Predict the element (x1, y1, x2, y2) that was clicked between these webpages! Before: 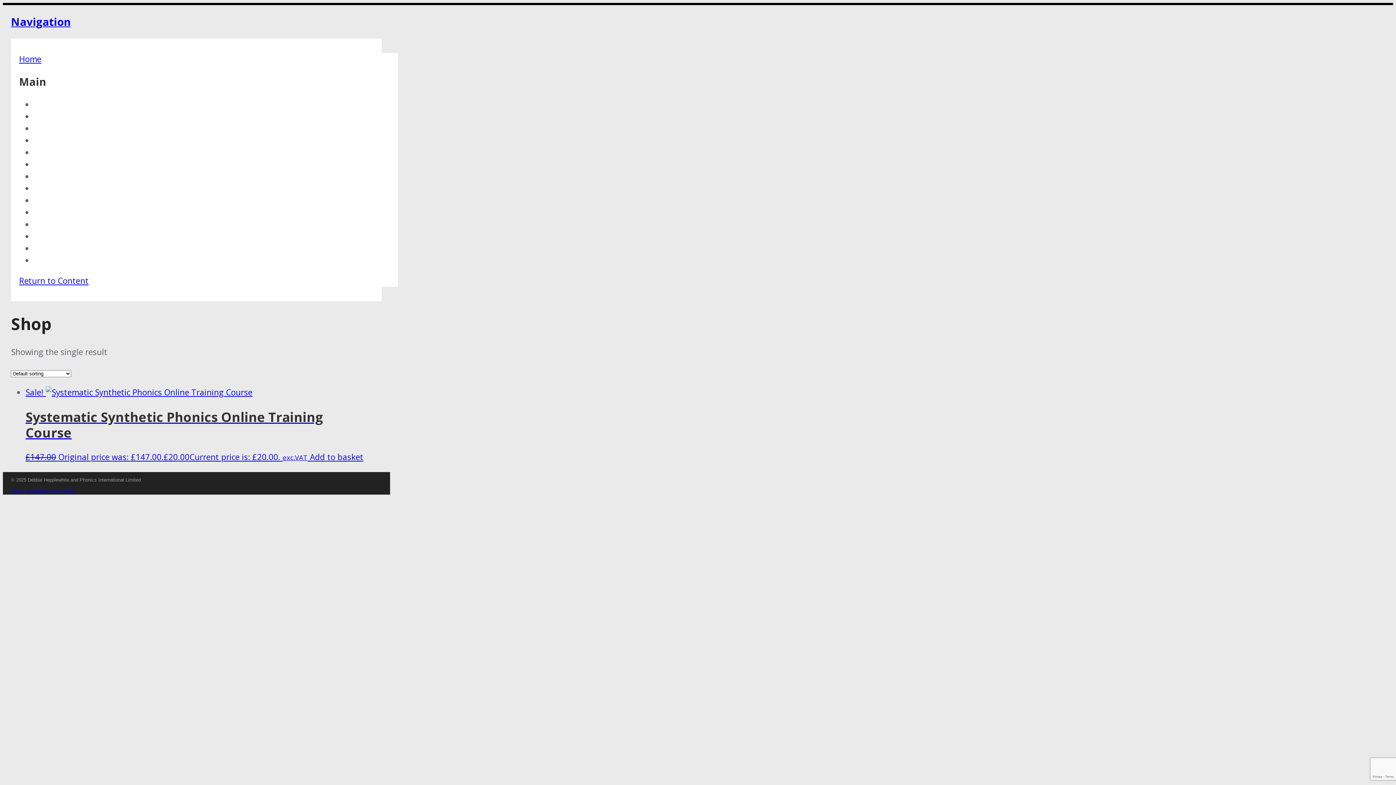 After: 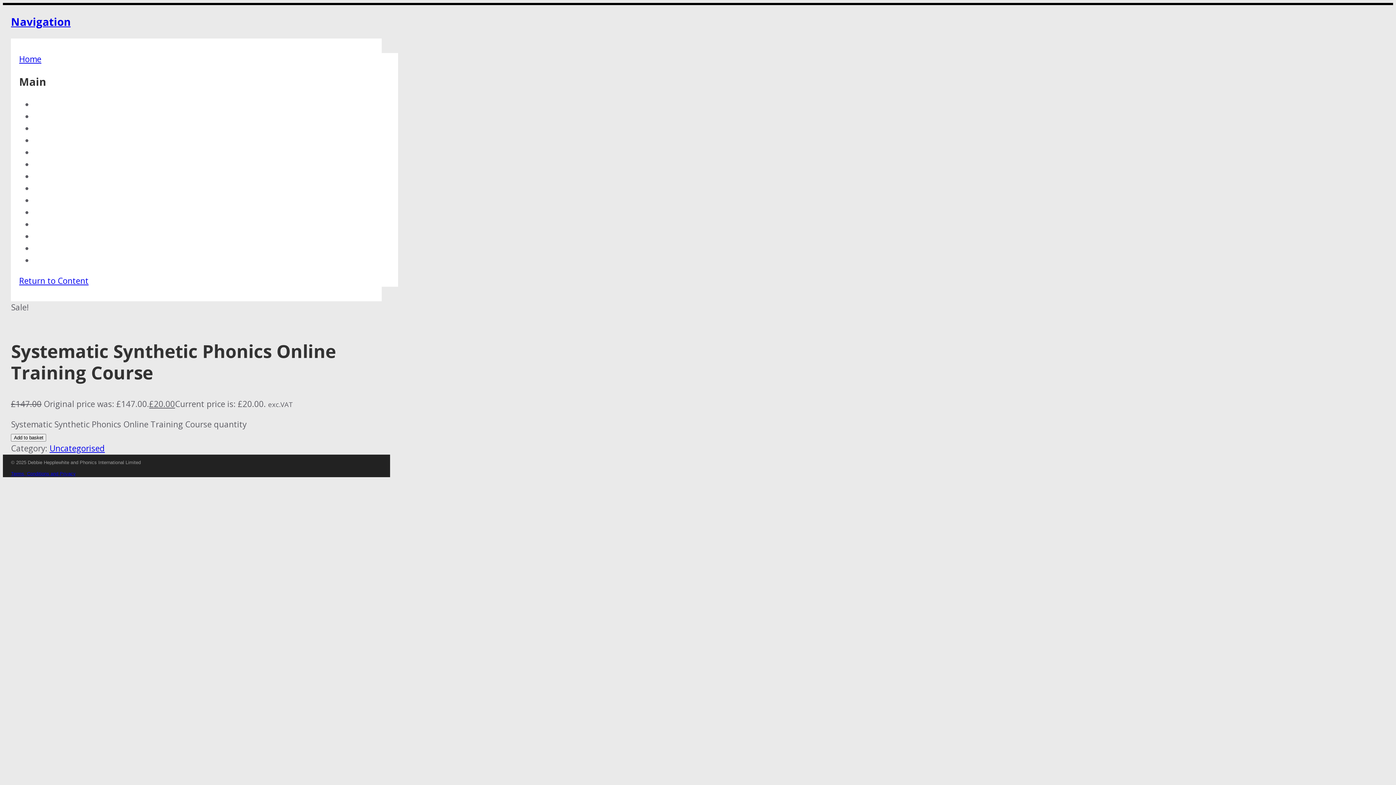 Action: label: Sale! 
Systematic Synthetic Phonics Online Training Course
£147.00 Original price was: £147.00.£20.00Current price is: £20.00. exc.VAT  bbox: (25, 386, 365, 463)